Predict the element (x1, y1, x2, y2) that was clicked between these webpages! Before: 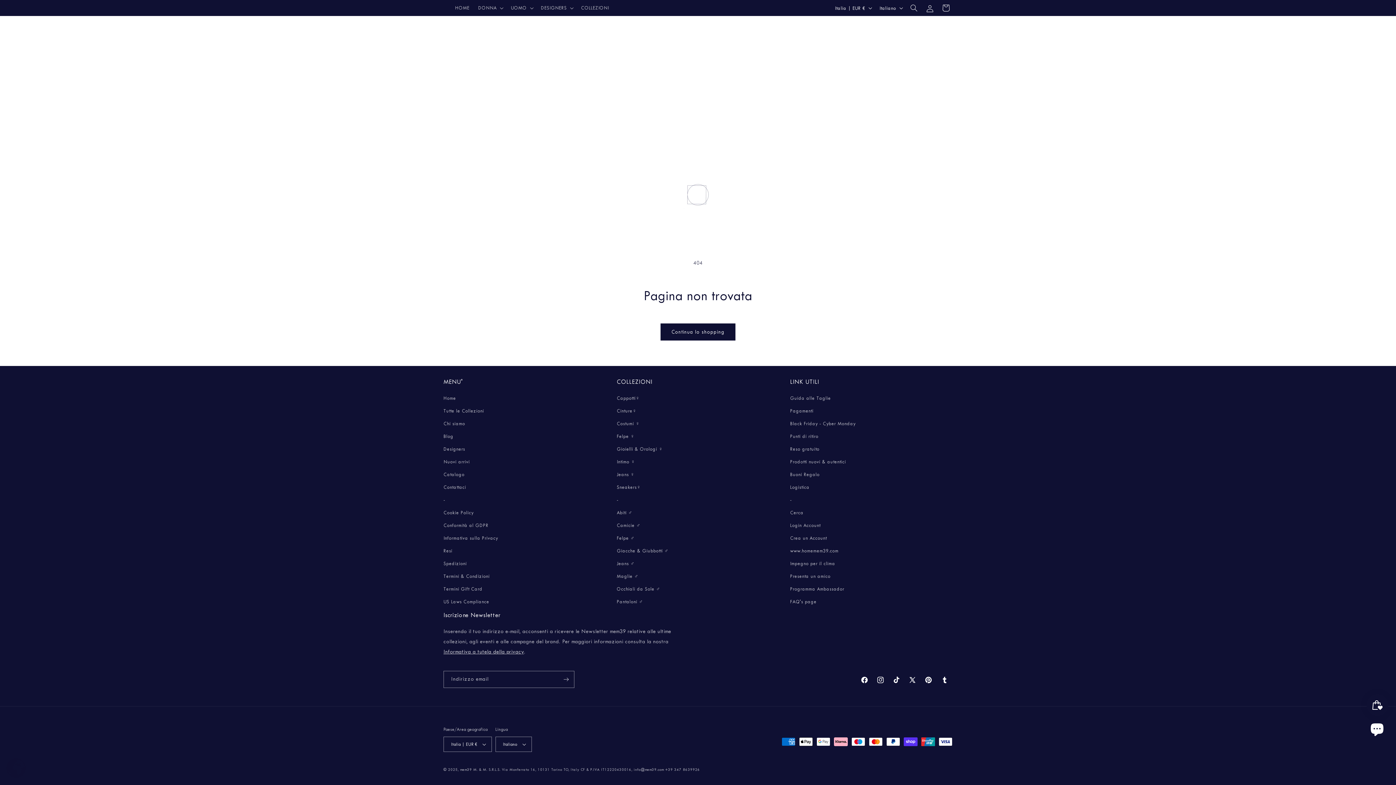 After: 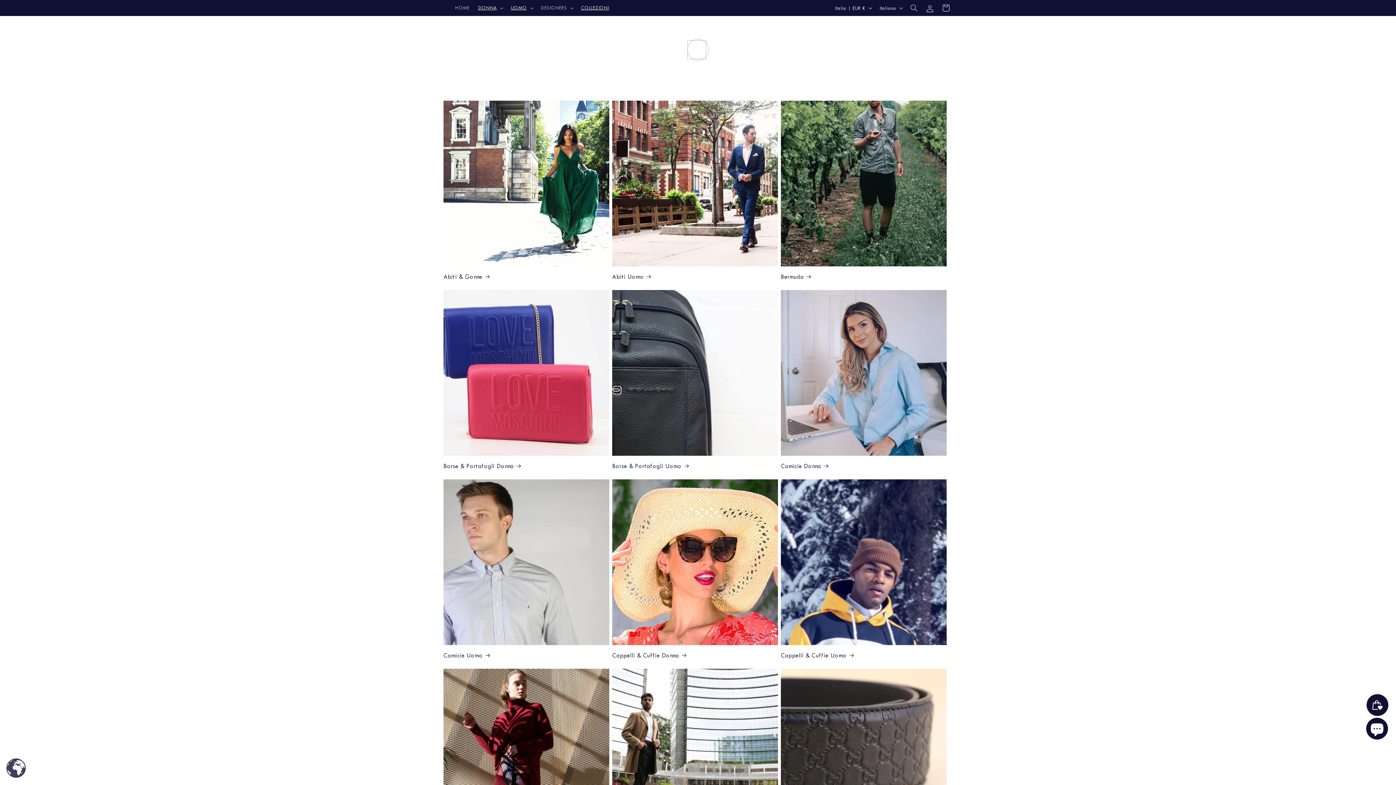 Action: label: Tutte le Collezioni bbox: (443, 404, 484, 417)